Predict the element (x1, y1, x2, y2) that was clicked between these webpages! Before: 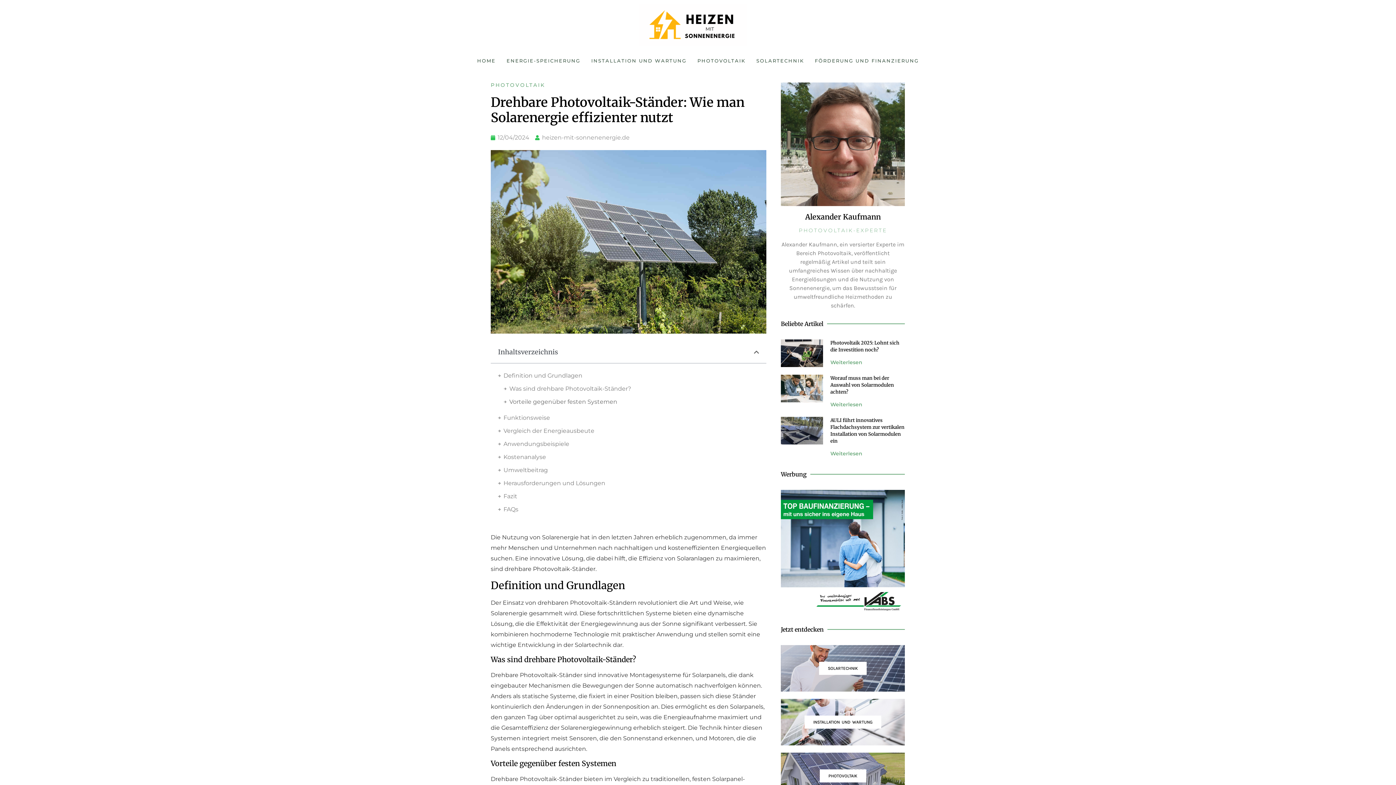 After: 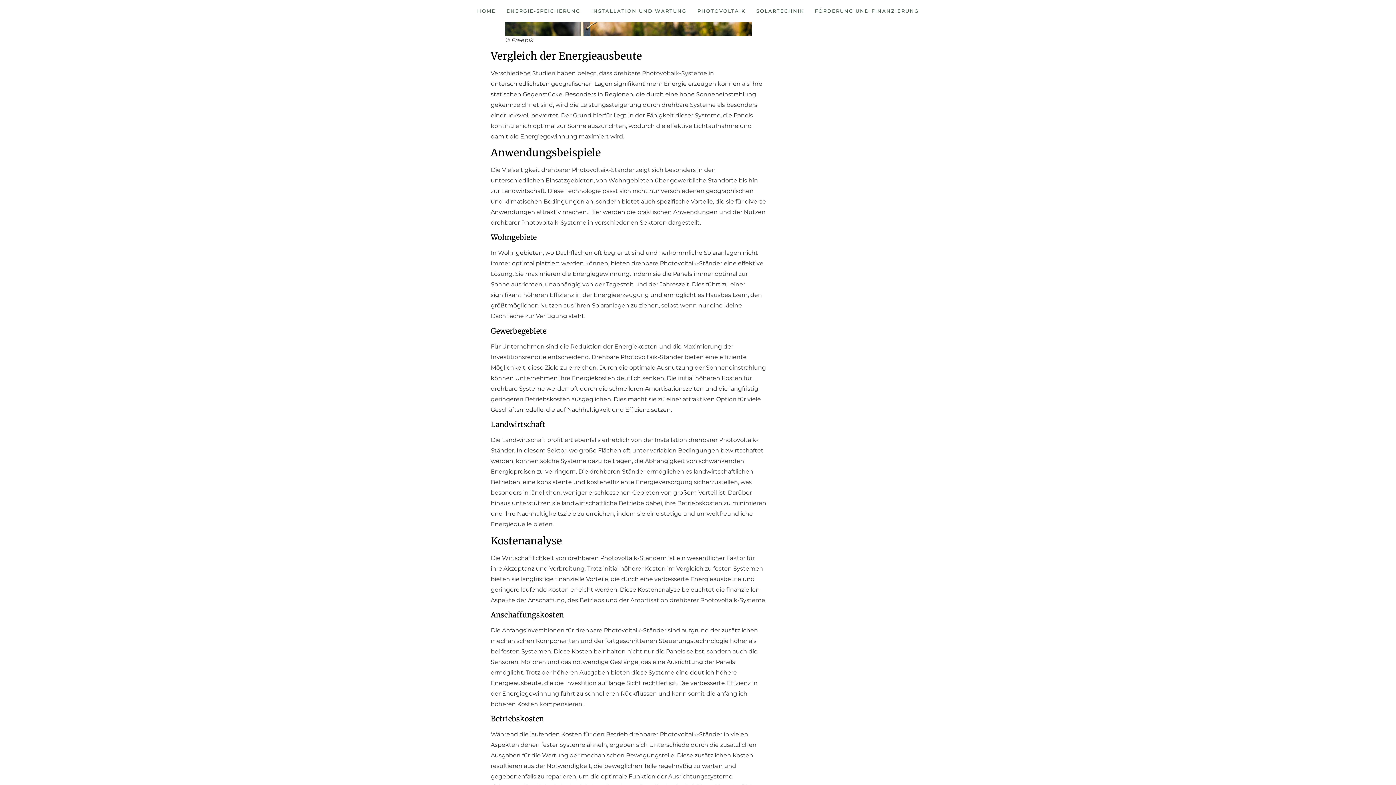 Action: label: Vergleich der Energieausbeute bbox: (503, 407, 594, 418)